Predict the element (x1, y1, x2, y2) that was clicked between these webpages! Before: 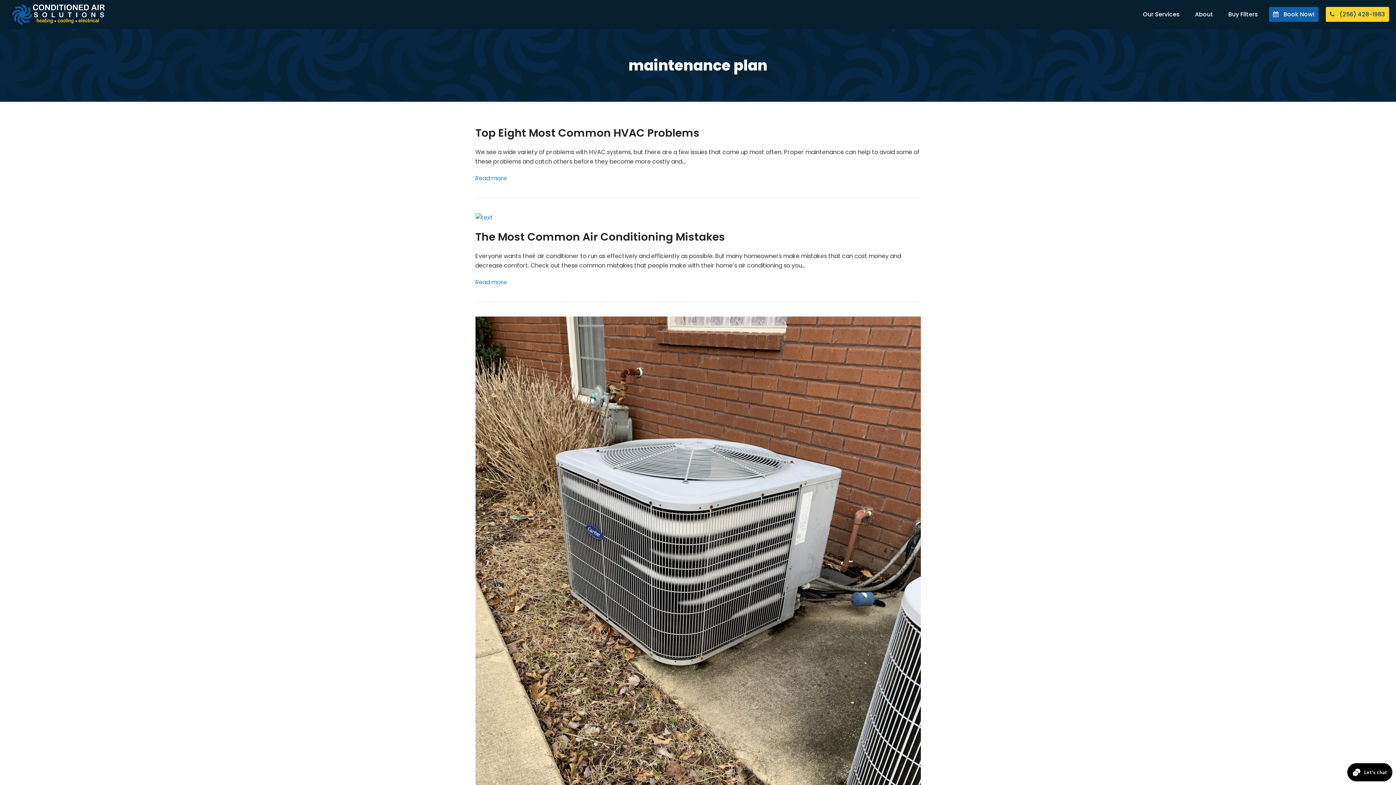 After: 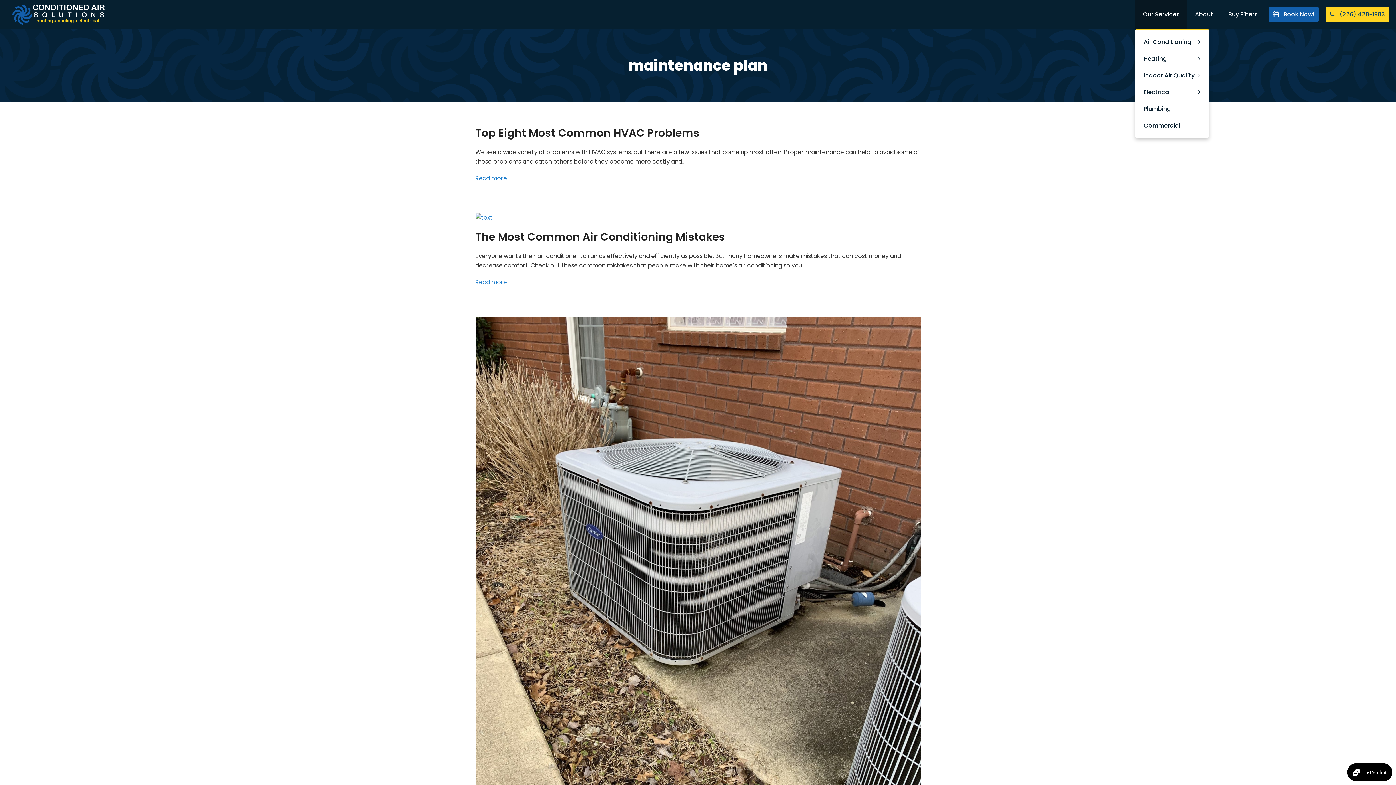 Action: bbox: (1135, 0, 1187, 29) label: Our Services